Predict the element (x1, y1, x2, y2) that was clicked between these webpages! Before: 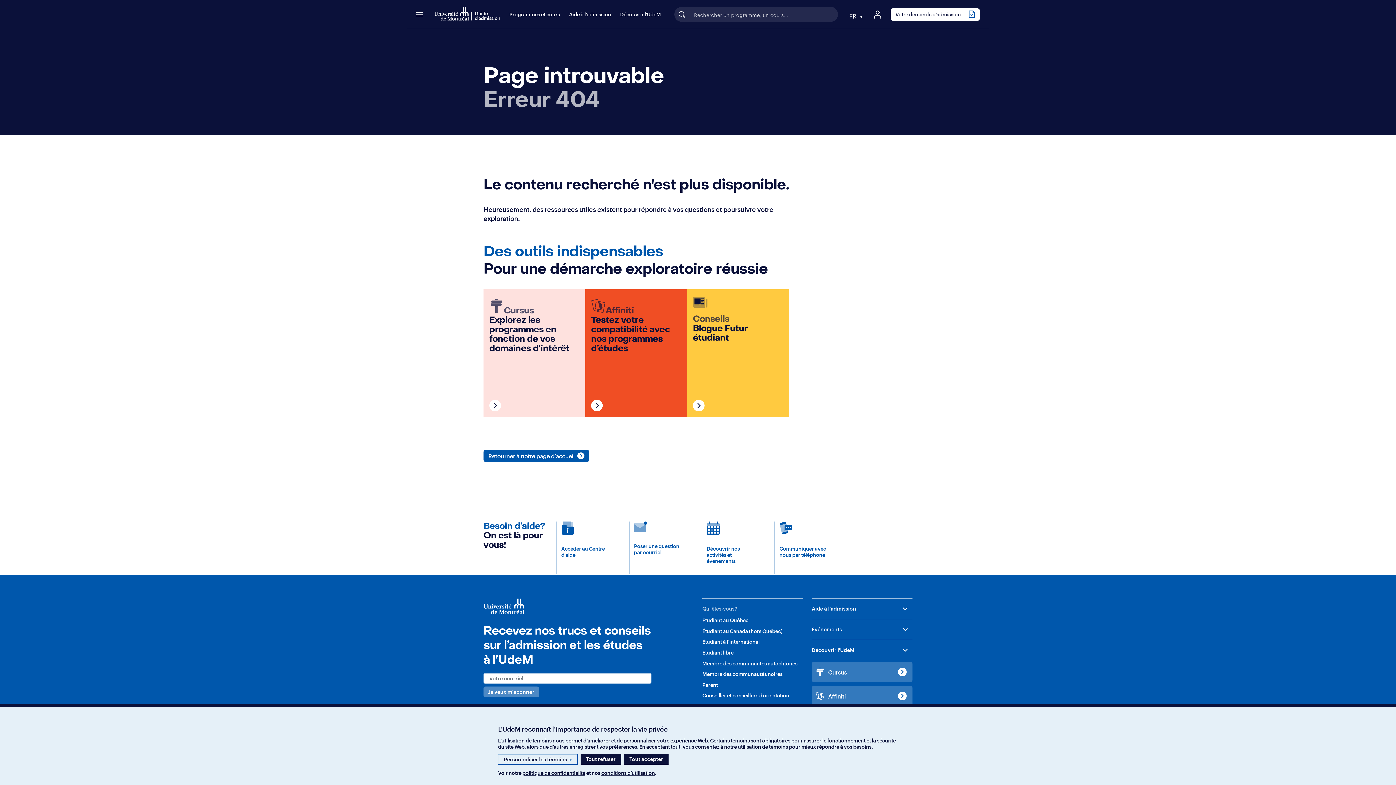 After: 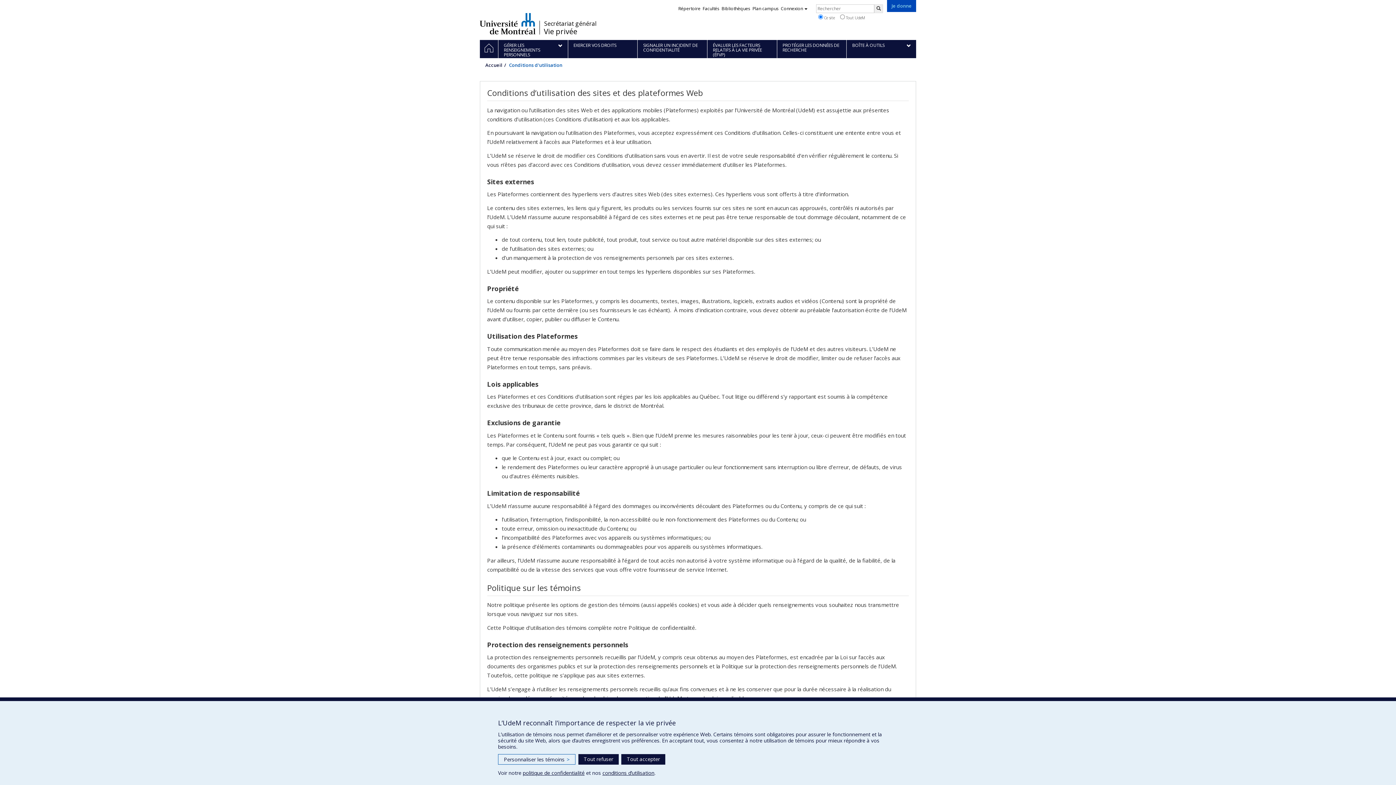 Action: label: conditions d’utilisation bbox: (601, 770, 655, 776)